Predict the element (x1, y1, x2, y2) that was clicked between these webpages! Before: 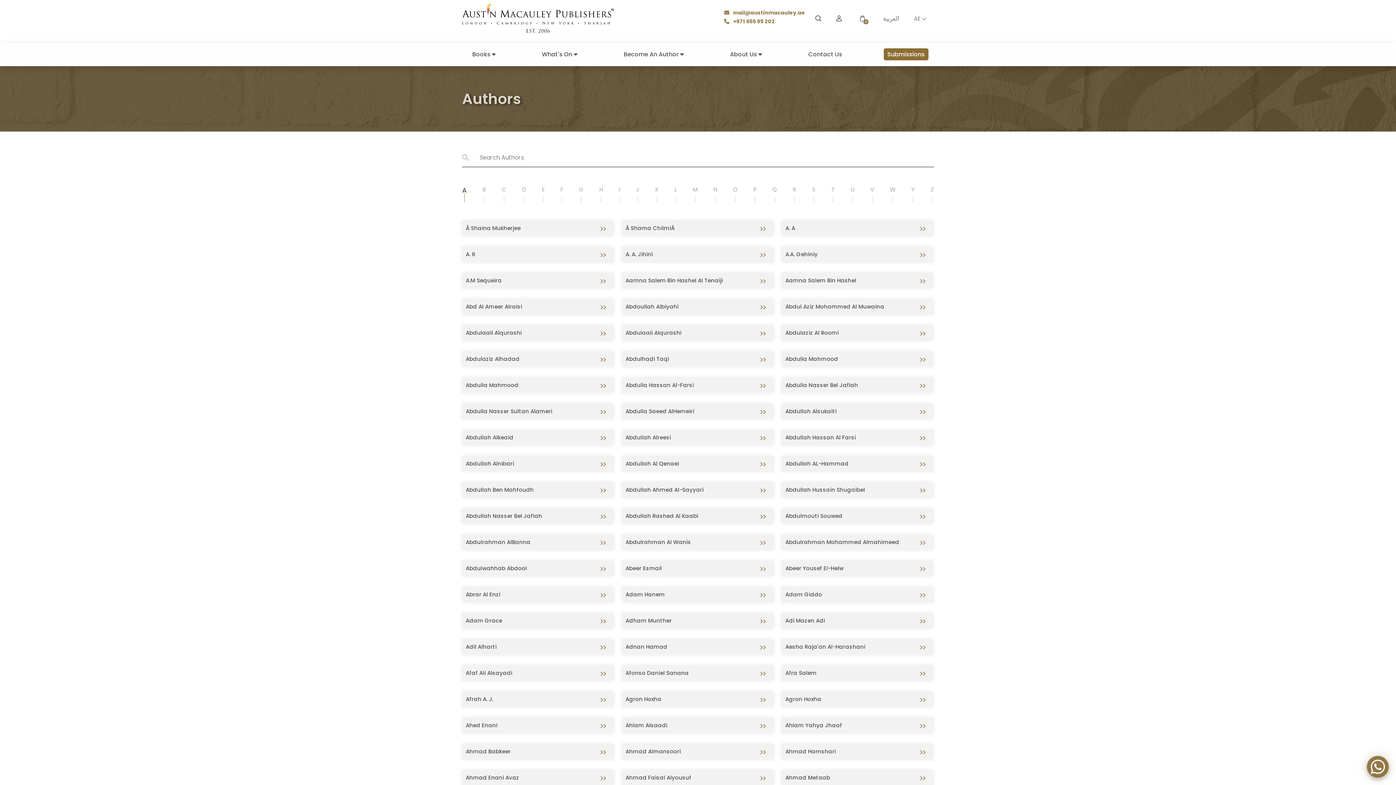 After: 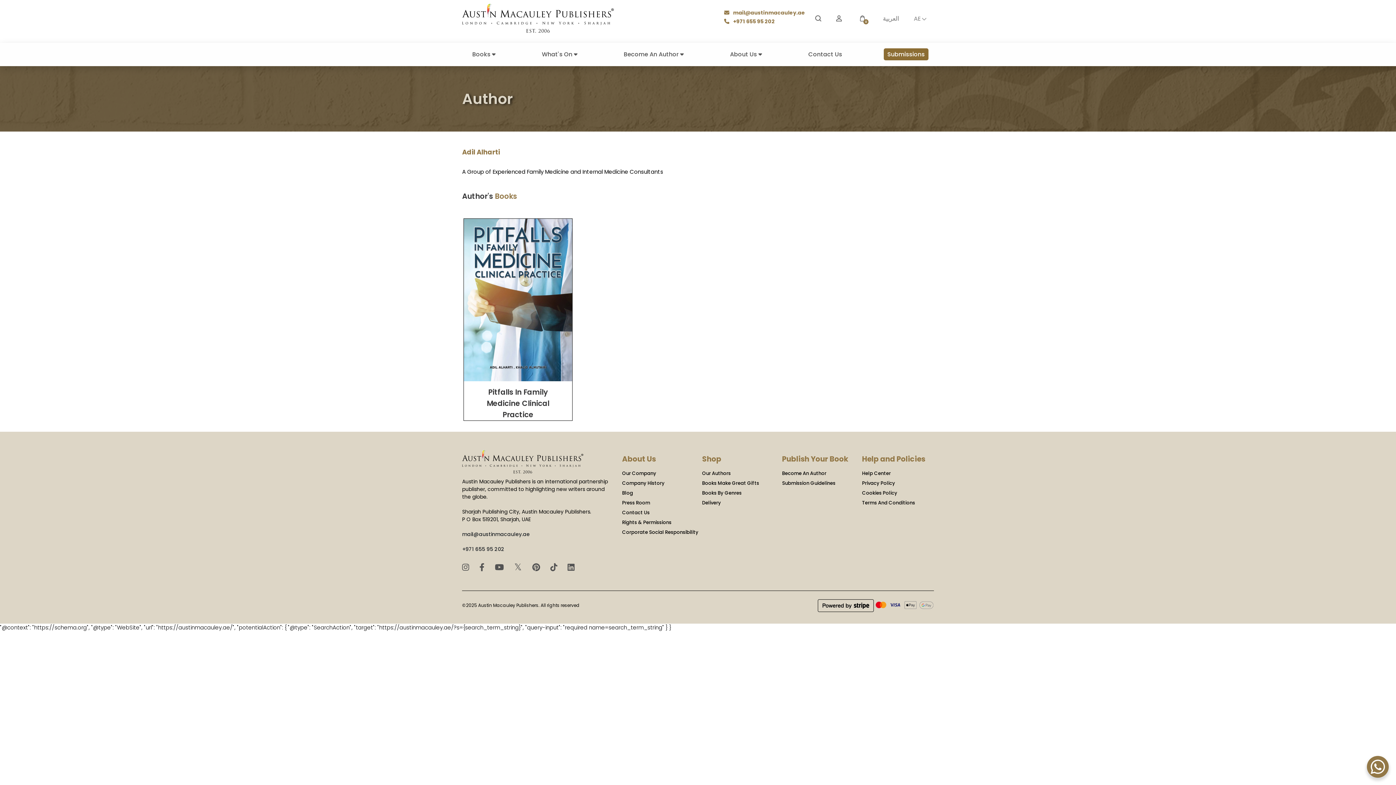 Action: bbox: (462, 639, 613, 655) label: Adil Alharti